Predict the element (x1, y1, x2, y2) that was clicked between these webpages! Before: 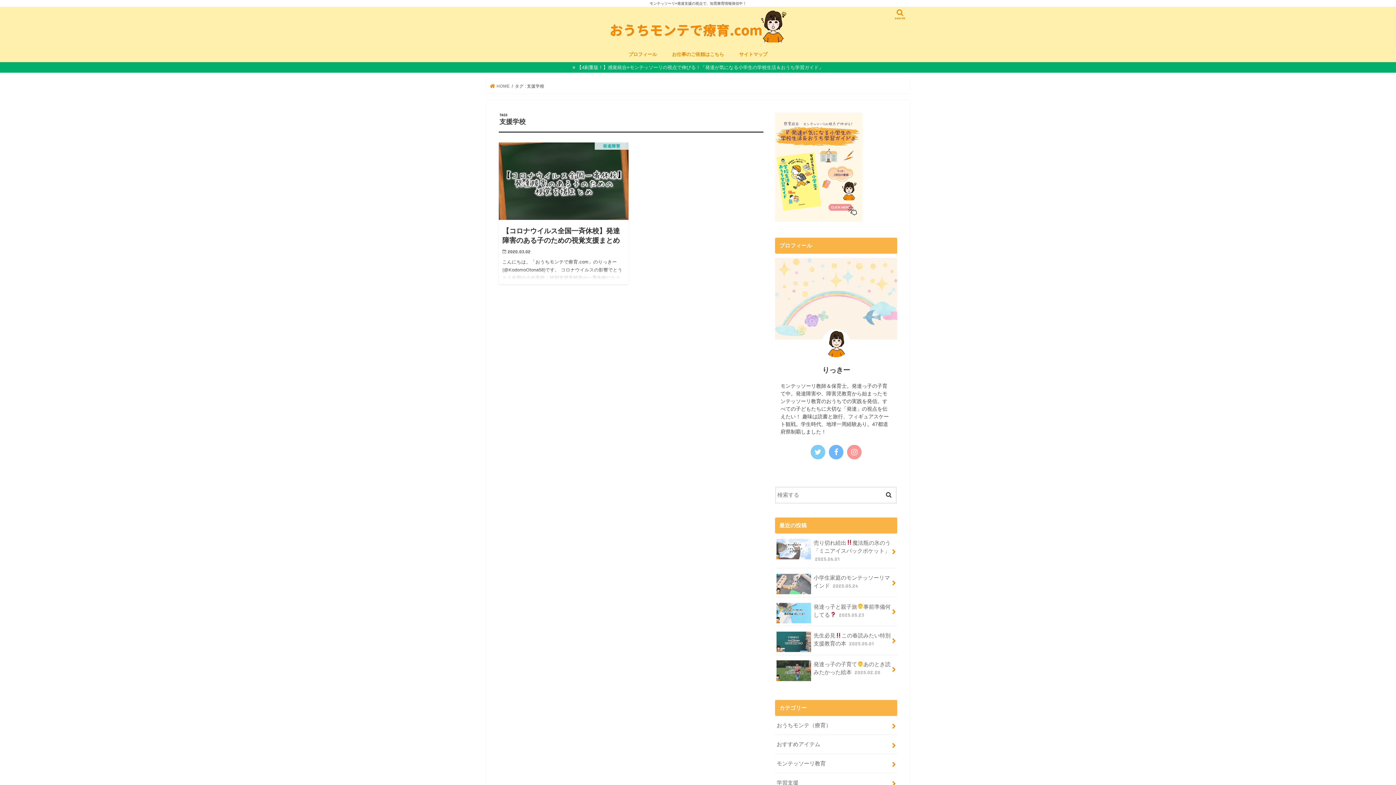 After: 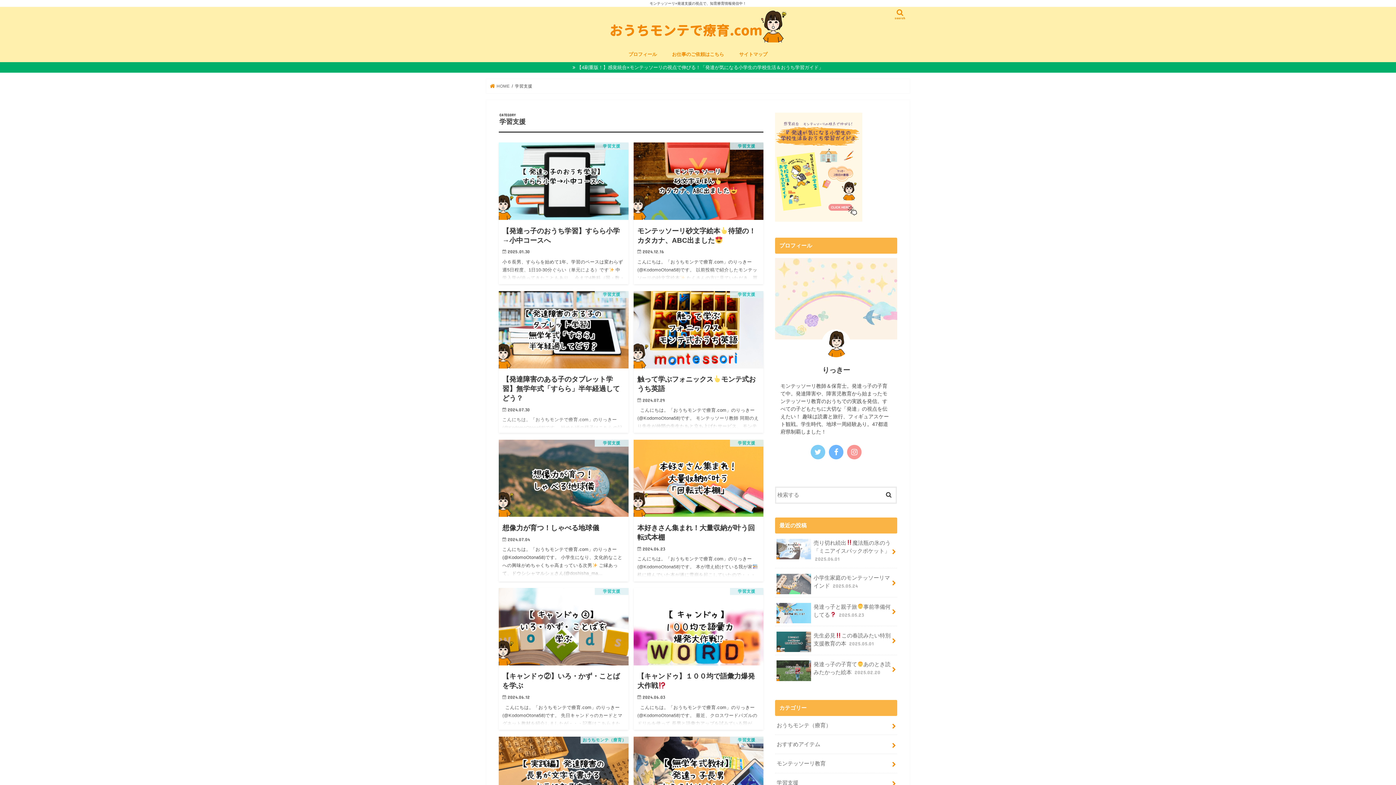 Action: label: 学習支援 bbox: (775, 773, 897, 792)